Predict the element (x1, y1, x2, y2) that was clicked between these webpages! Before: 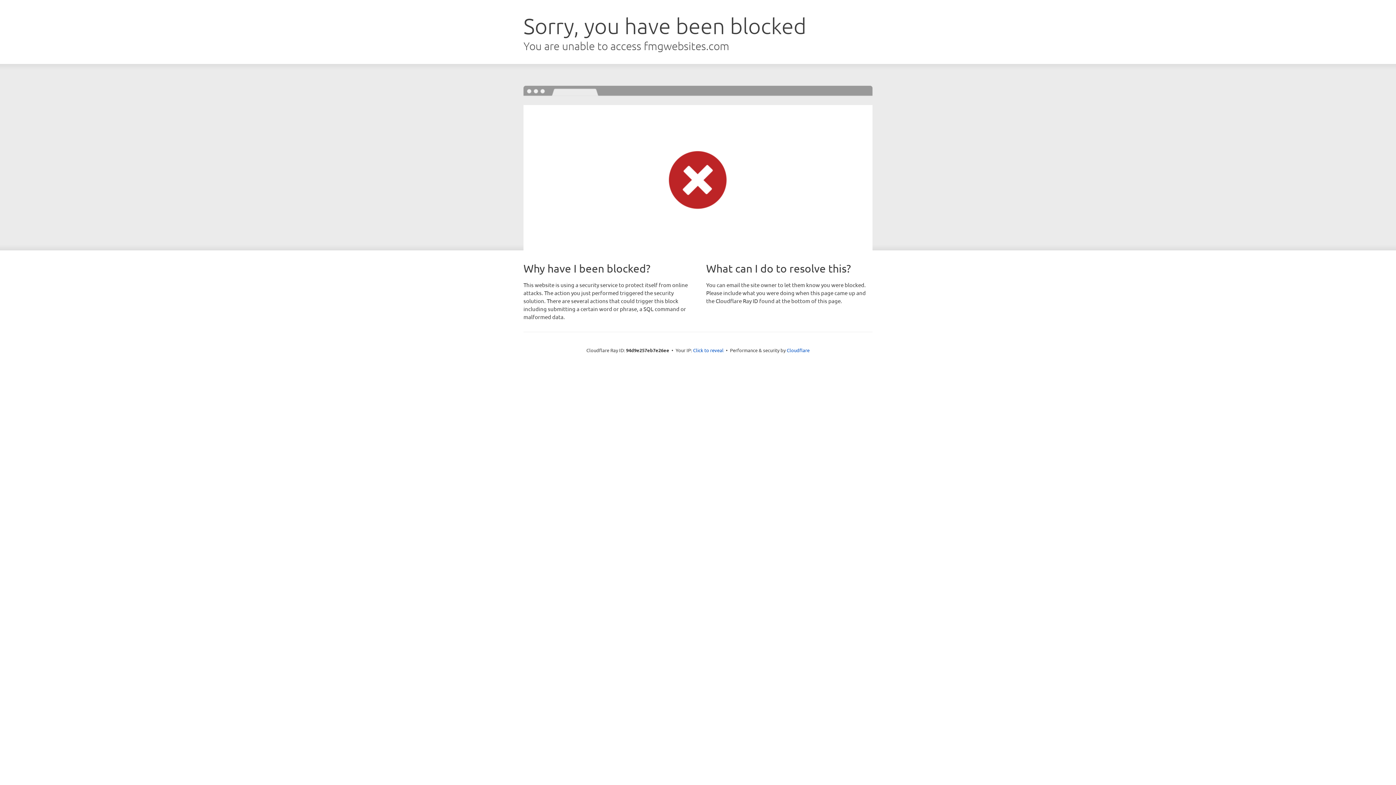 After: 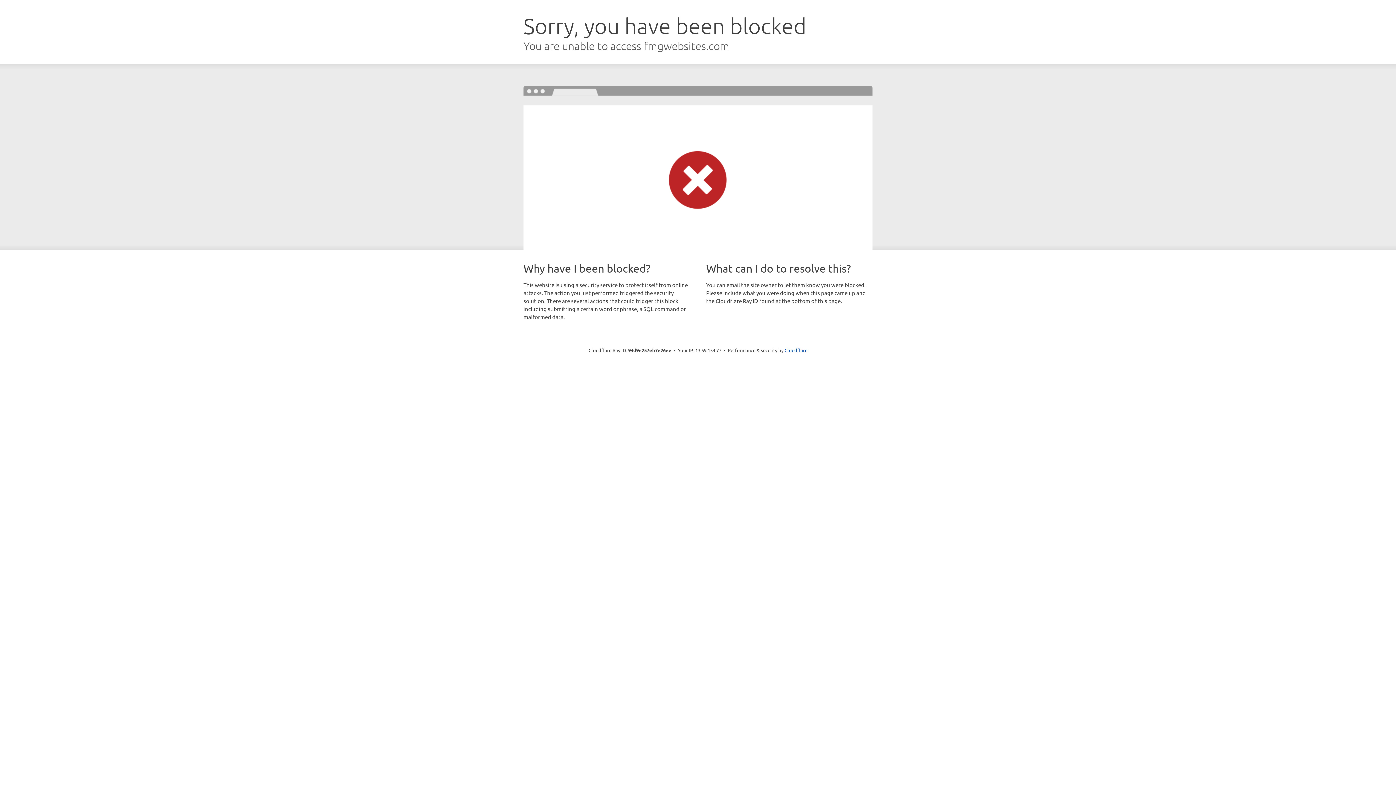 Action: bbox: (693, 346, 723, 353) label: Click to reveal